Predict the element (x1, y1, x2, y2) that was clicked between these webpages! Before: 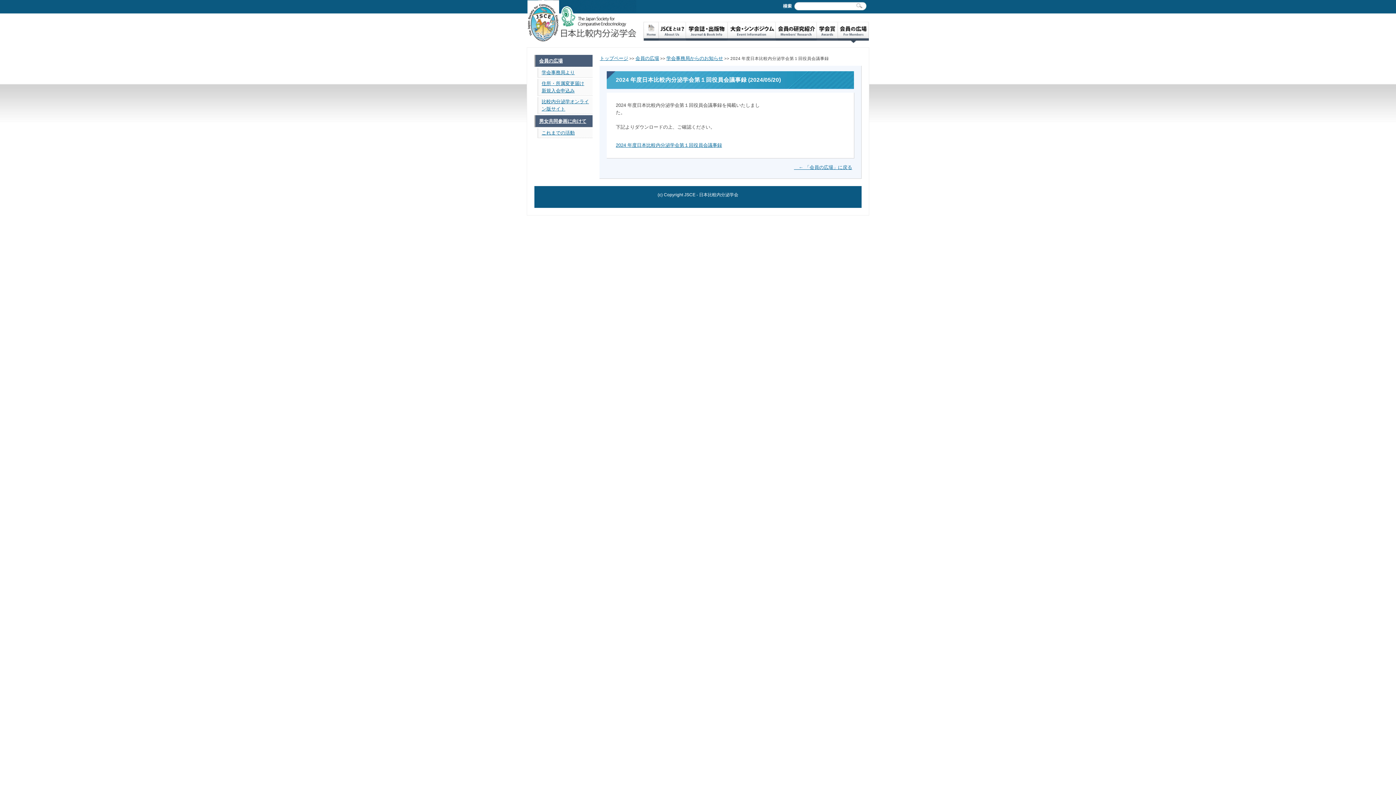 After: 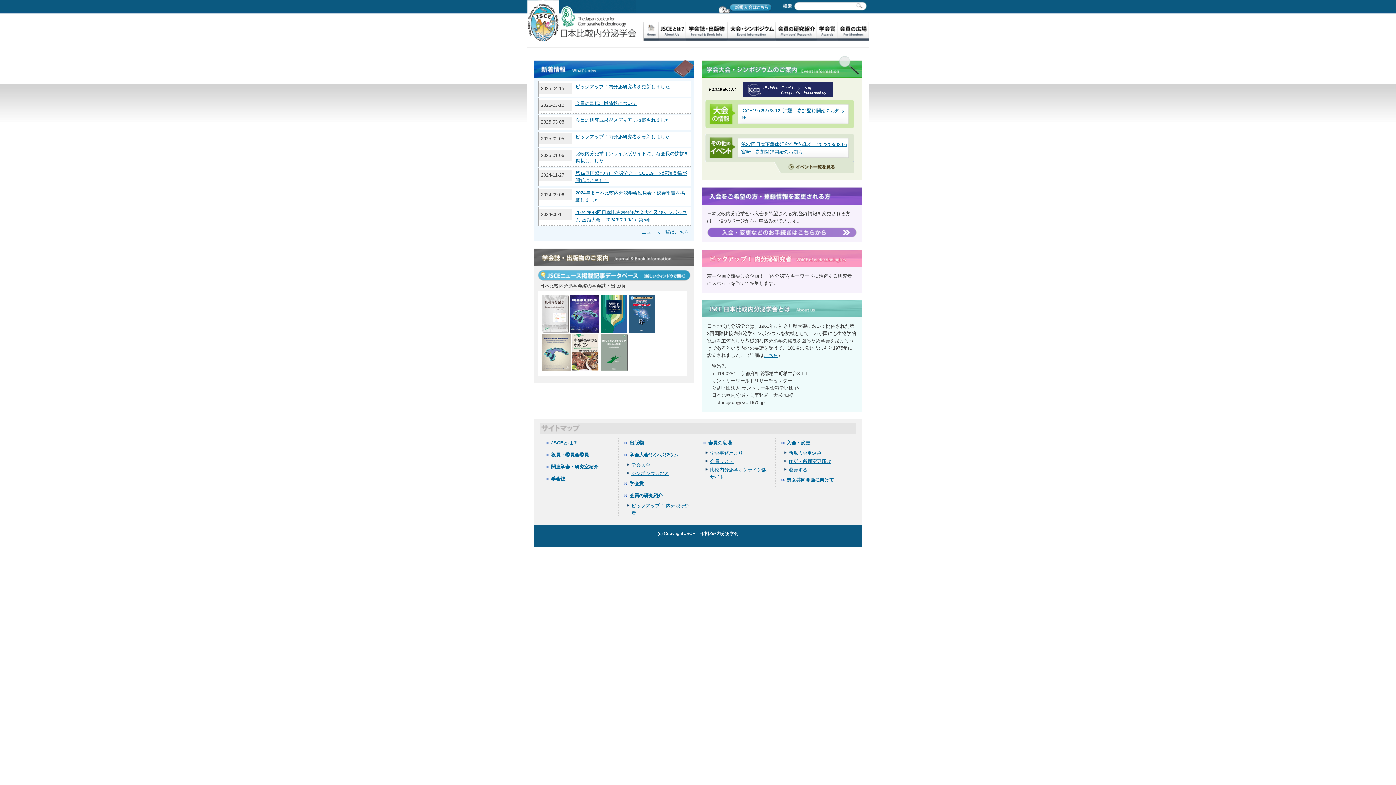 Action: bbox: (643, 38, 658, 43)